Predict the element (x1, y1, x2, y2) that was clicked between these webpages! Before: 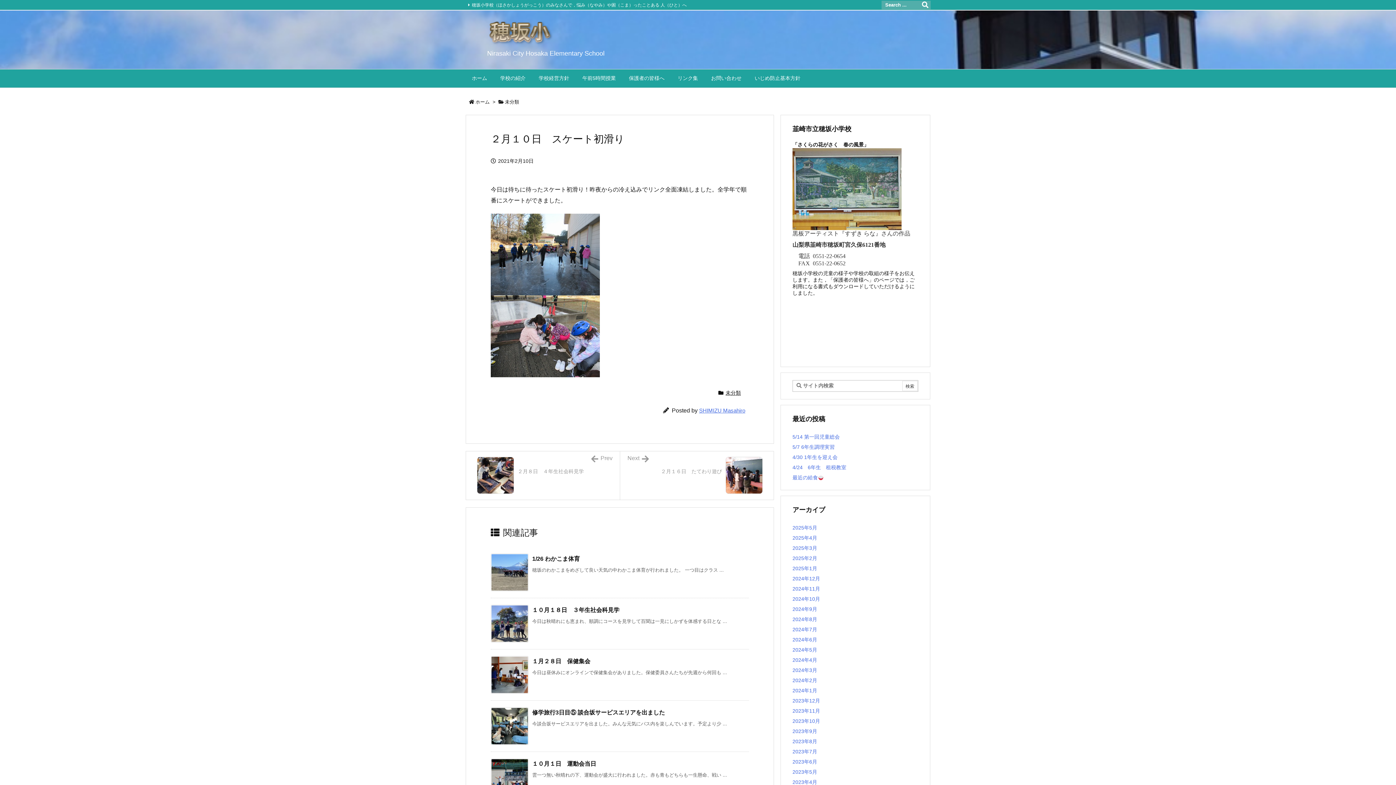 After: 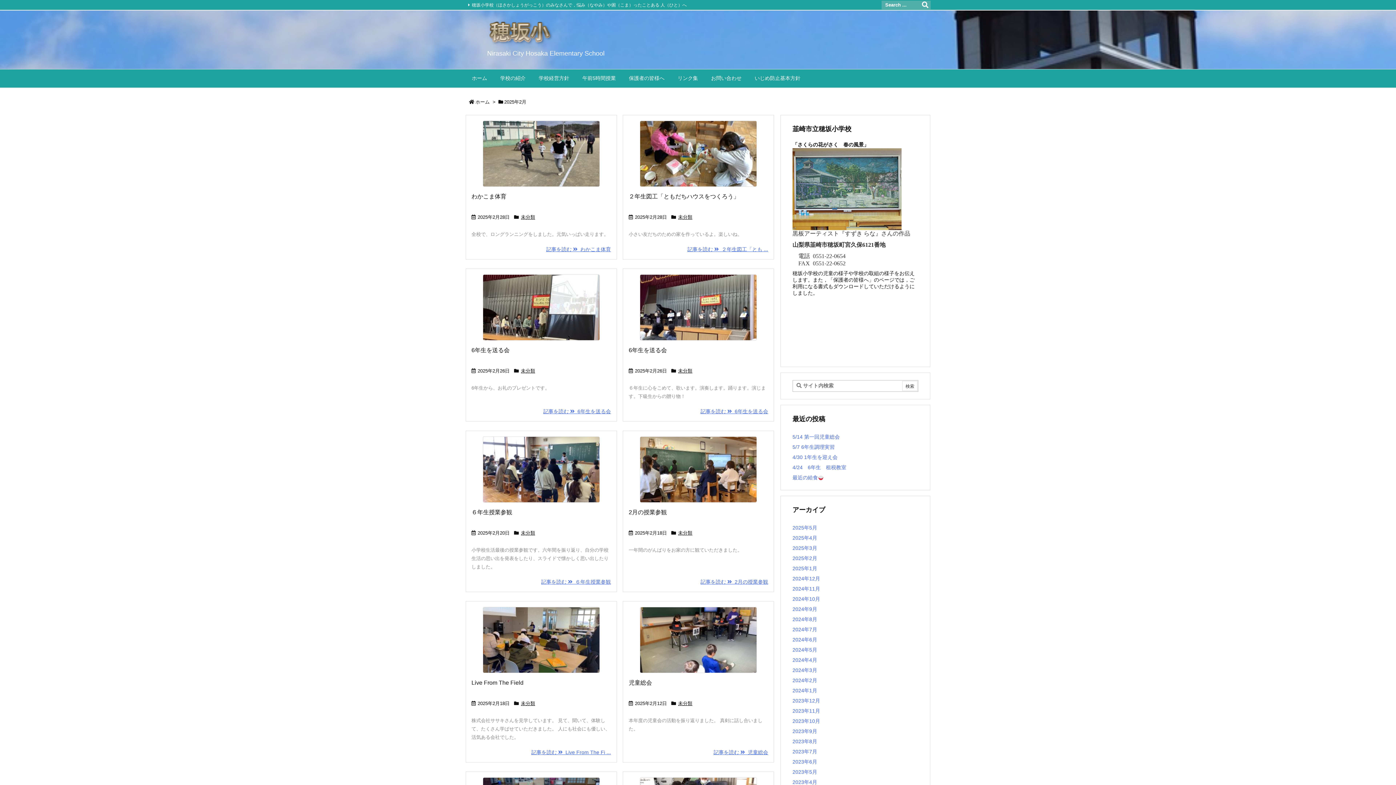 Action: bbox: (792, 555, 817, 561) label: 2025年2月